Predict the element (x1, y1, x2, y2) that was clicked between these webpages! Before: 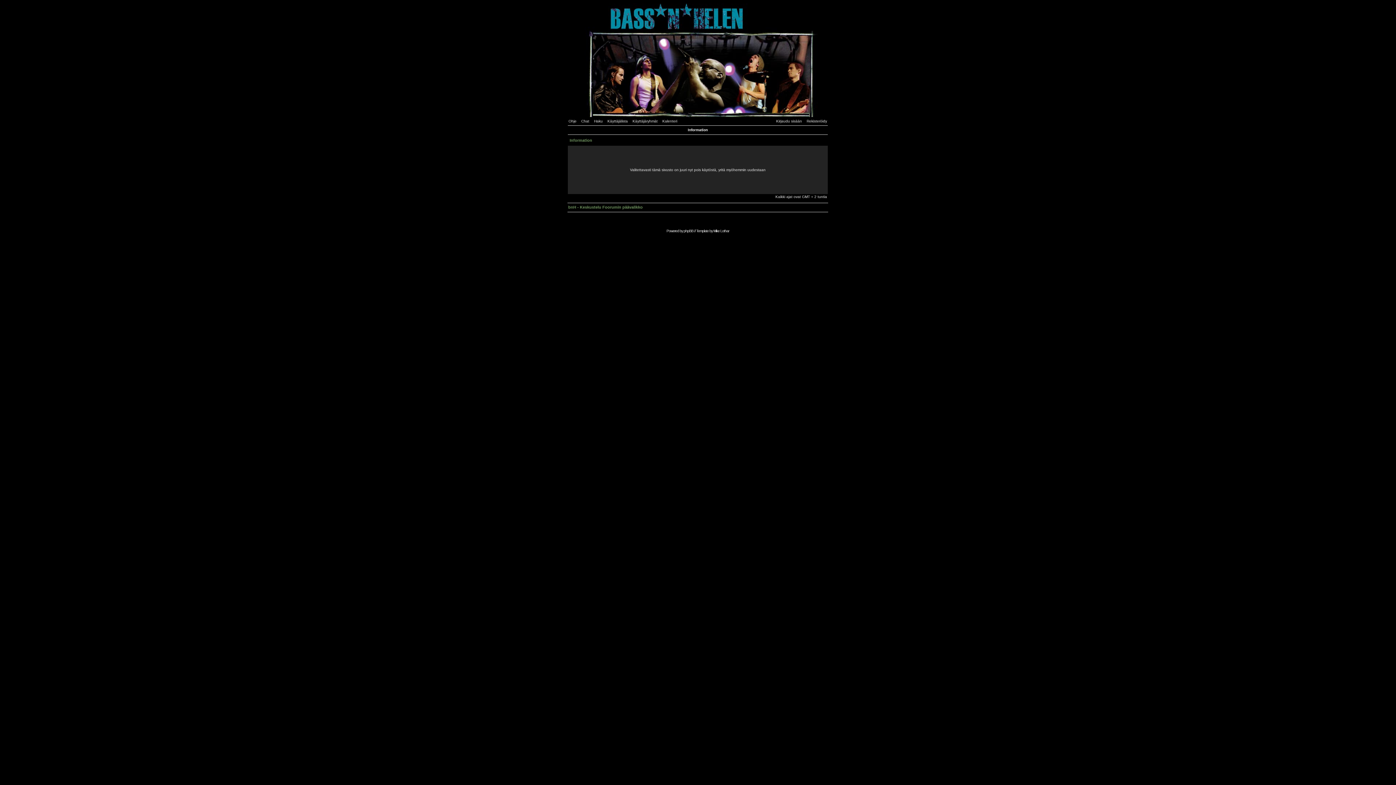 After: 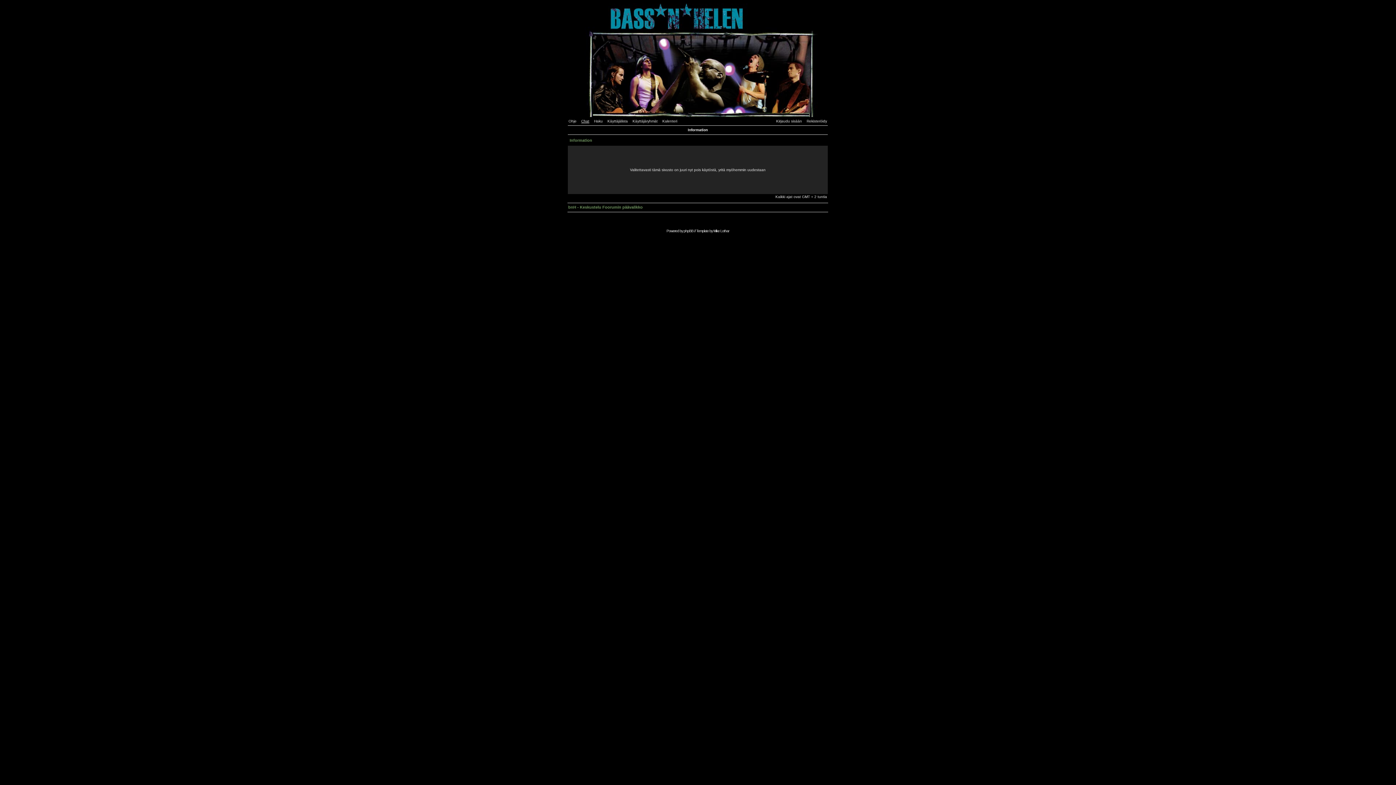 Action: label: Chat bbox: (581, 119, 593, 123)